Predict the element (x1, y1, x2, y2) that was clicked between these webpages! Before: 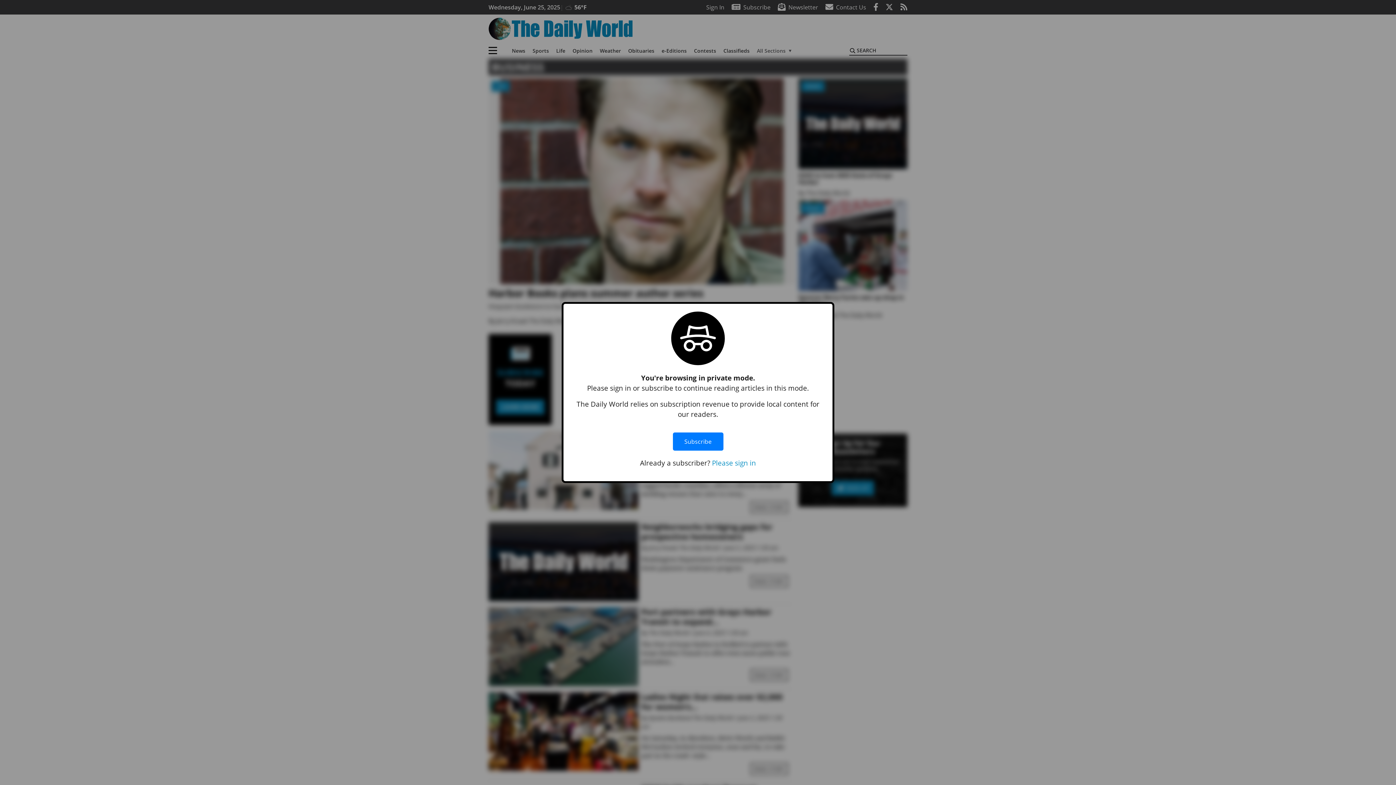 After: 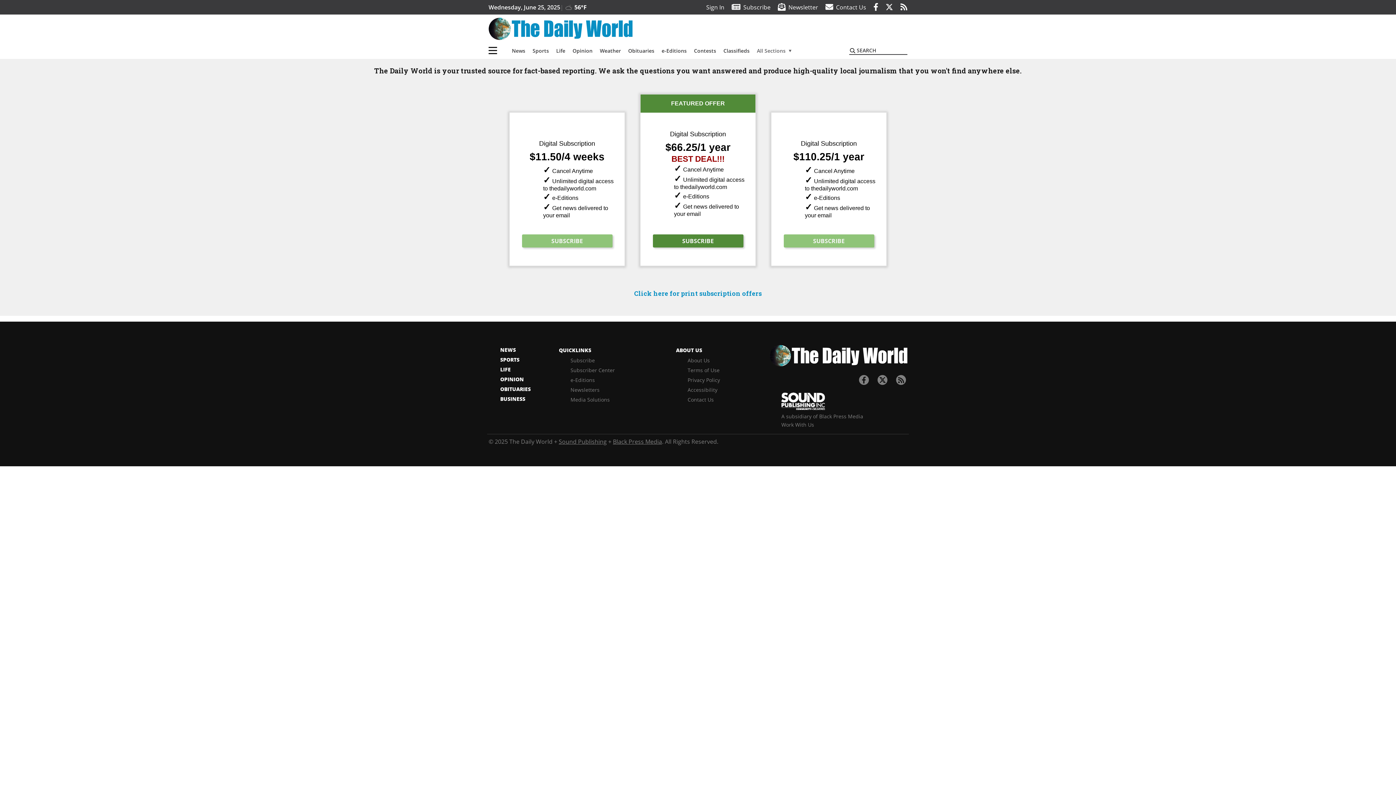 Action: label: Subscribe bbox: (672, 425, 723, 458)